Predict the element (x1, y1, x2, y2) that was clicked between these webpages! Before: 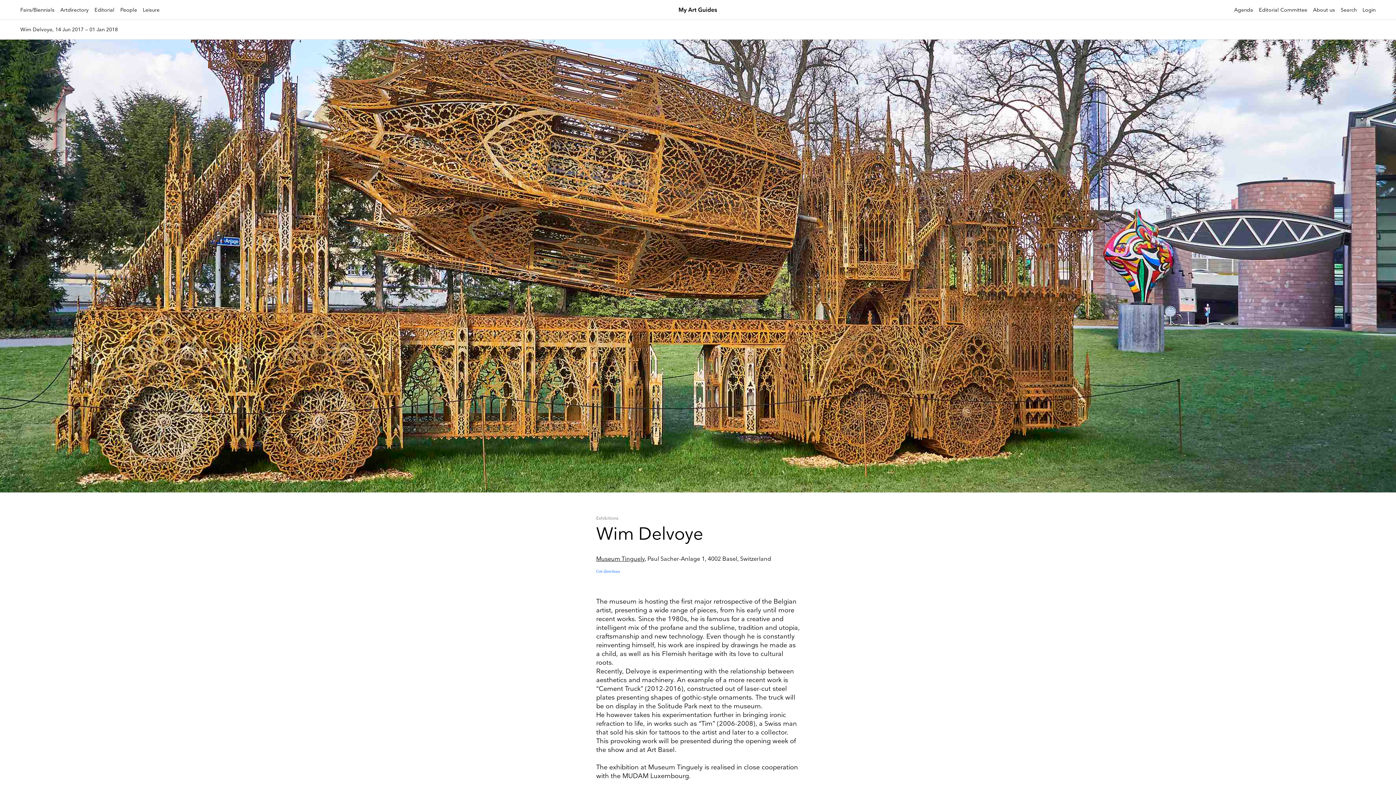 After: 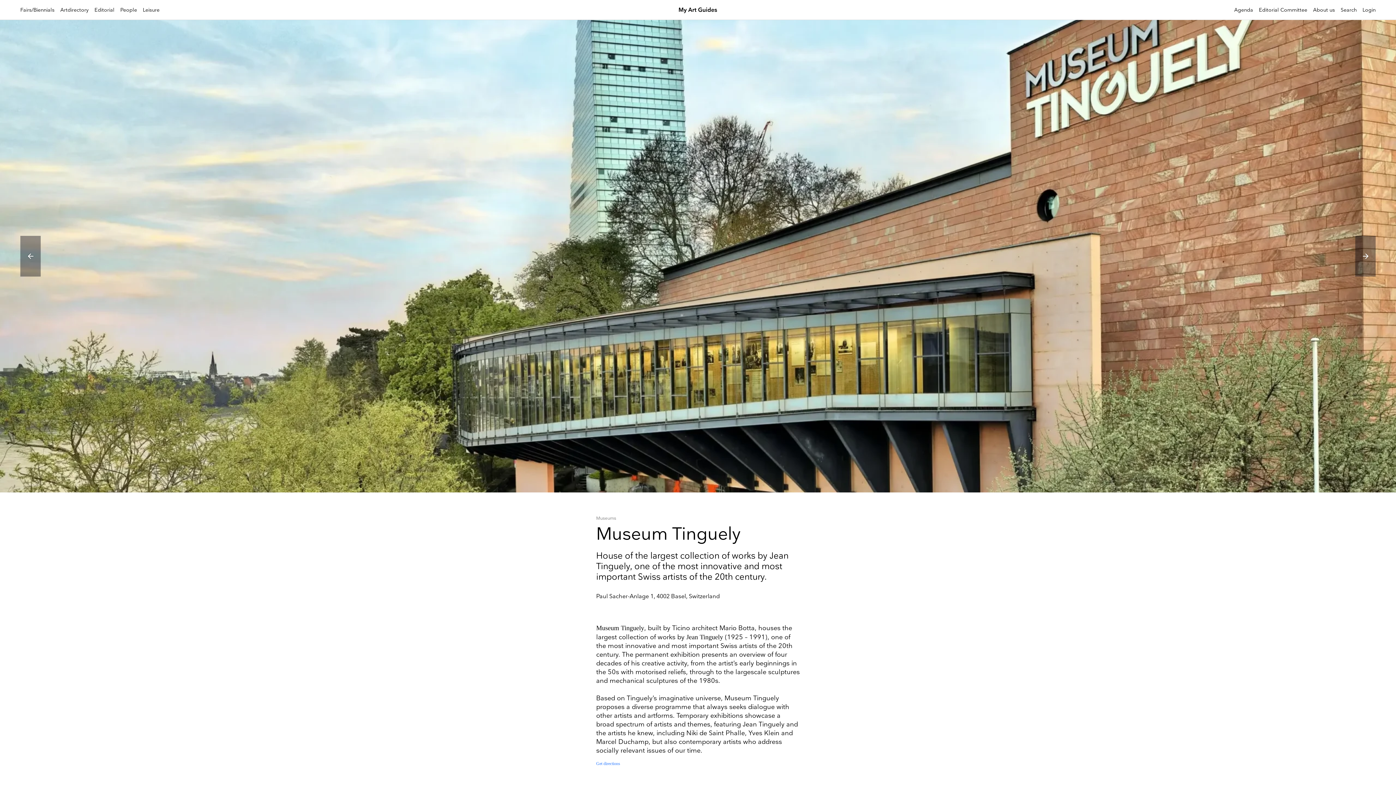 Action: label: Museum Tinguely bbox: (596, 556, 644, 562)